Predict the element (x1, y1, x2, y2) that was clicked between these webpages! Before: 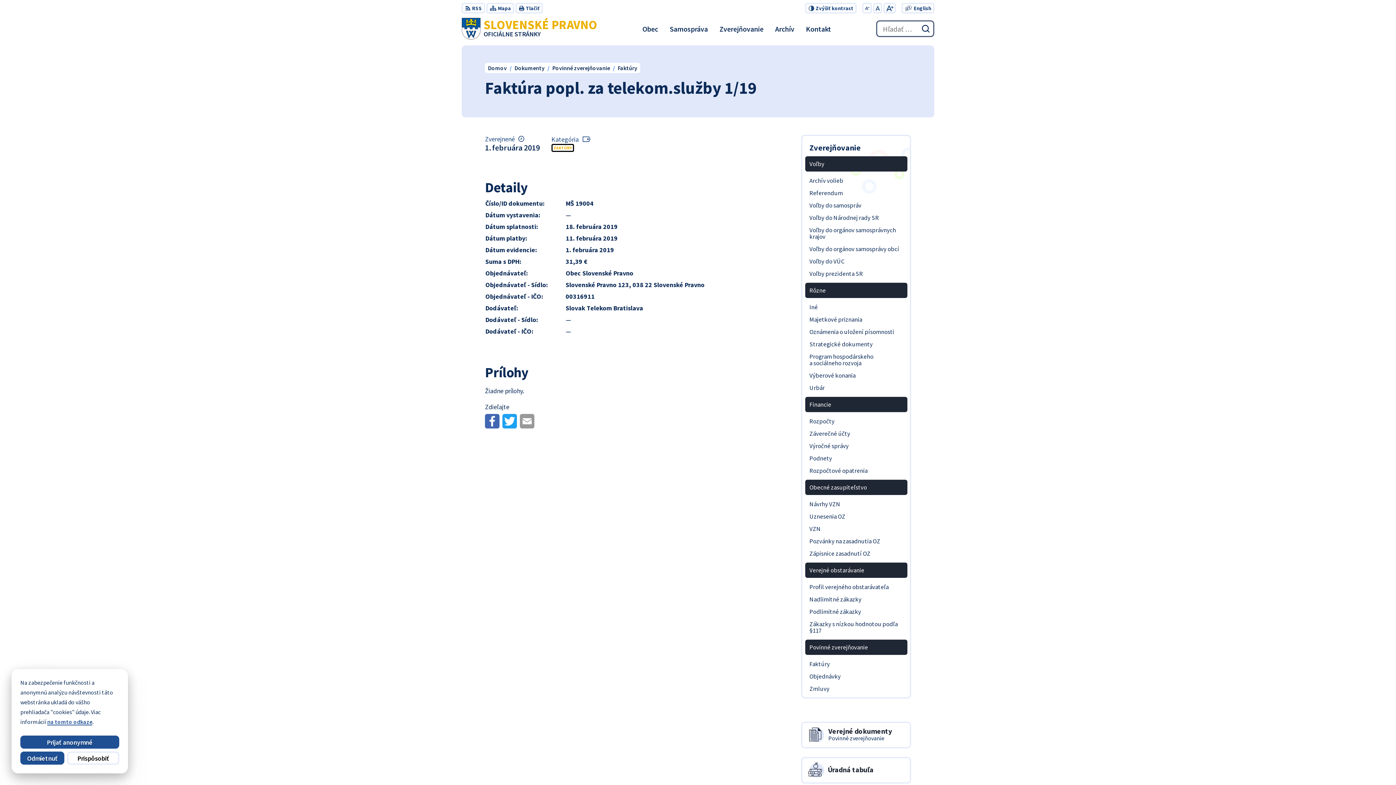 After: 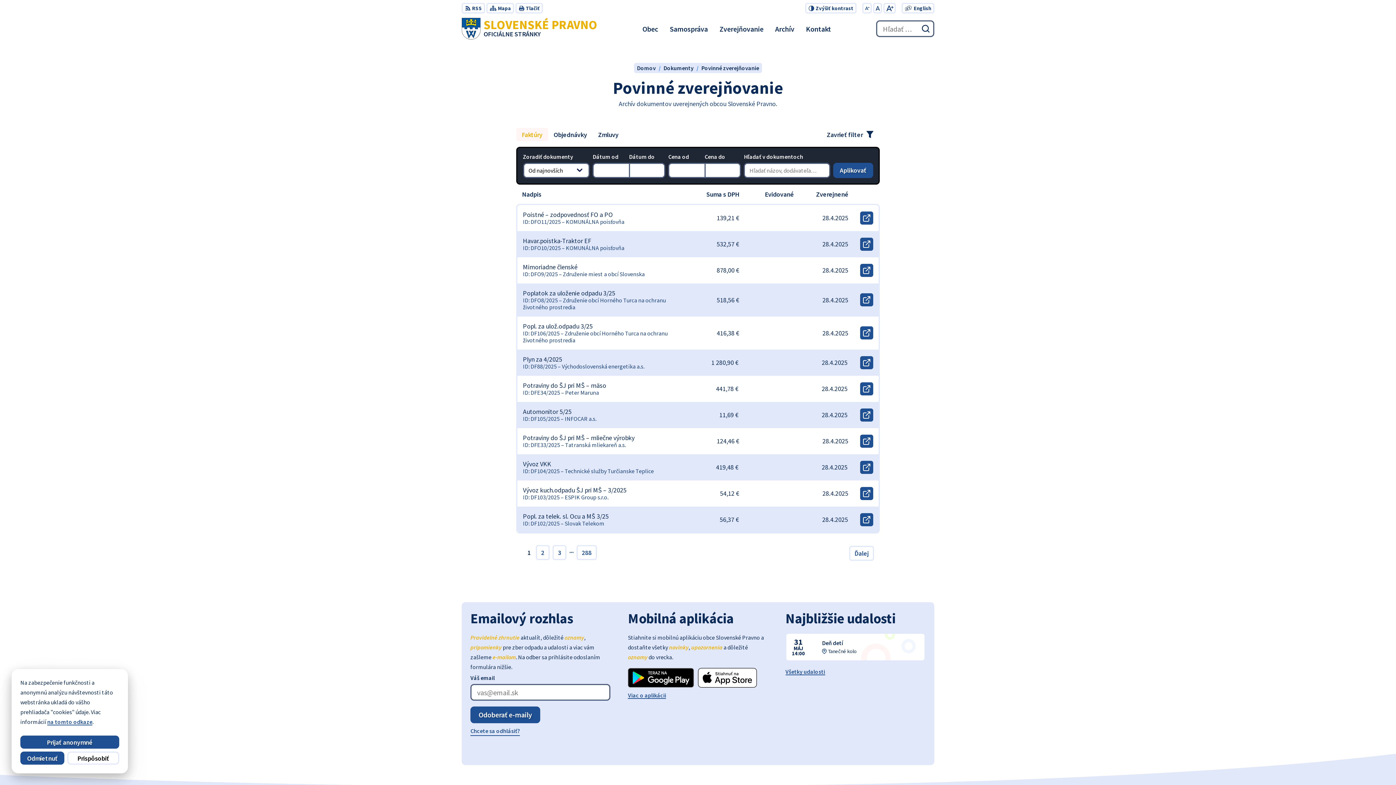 Action: bbox: (617, 64, 637, 71) label: Faktúry